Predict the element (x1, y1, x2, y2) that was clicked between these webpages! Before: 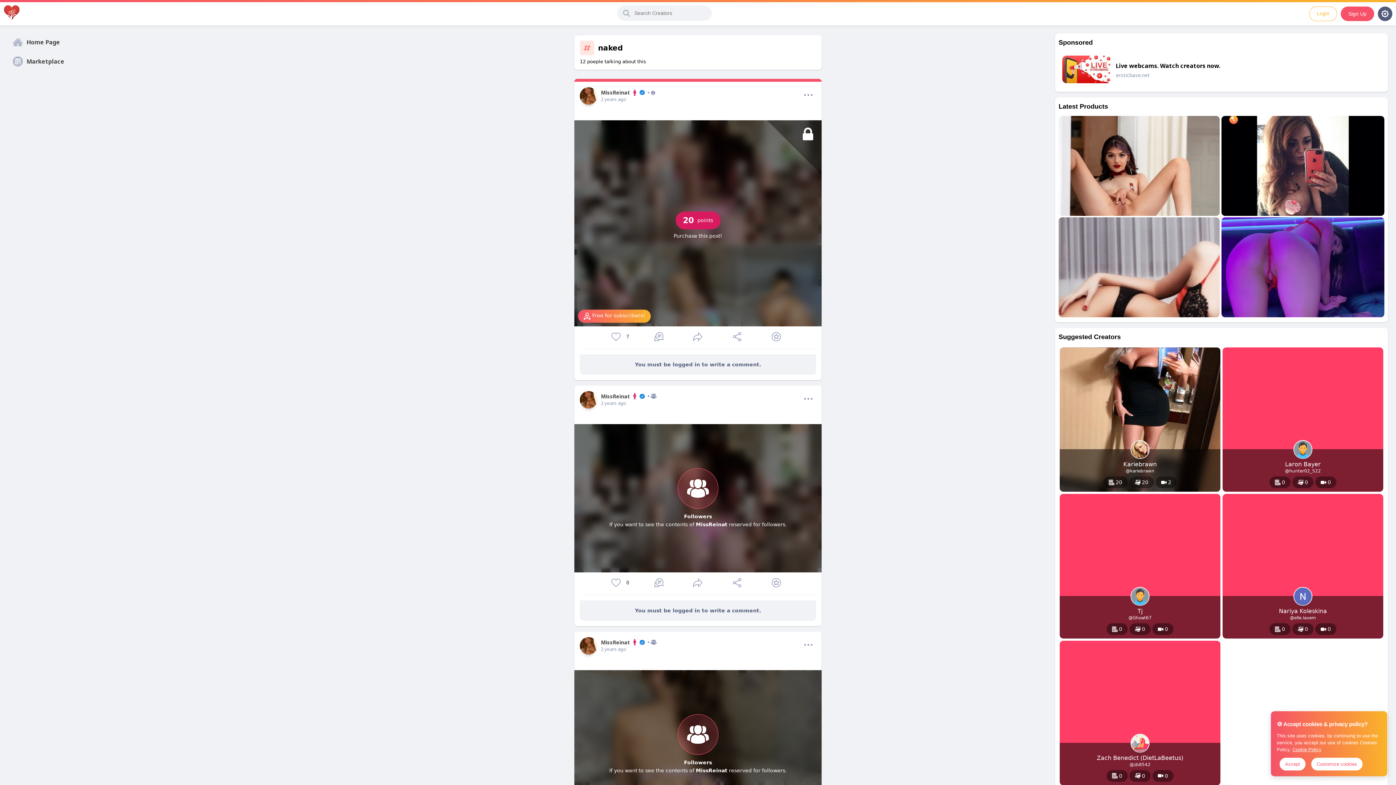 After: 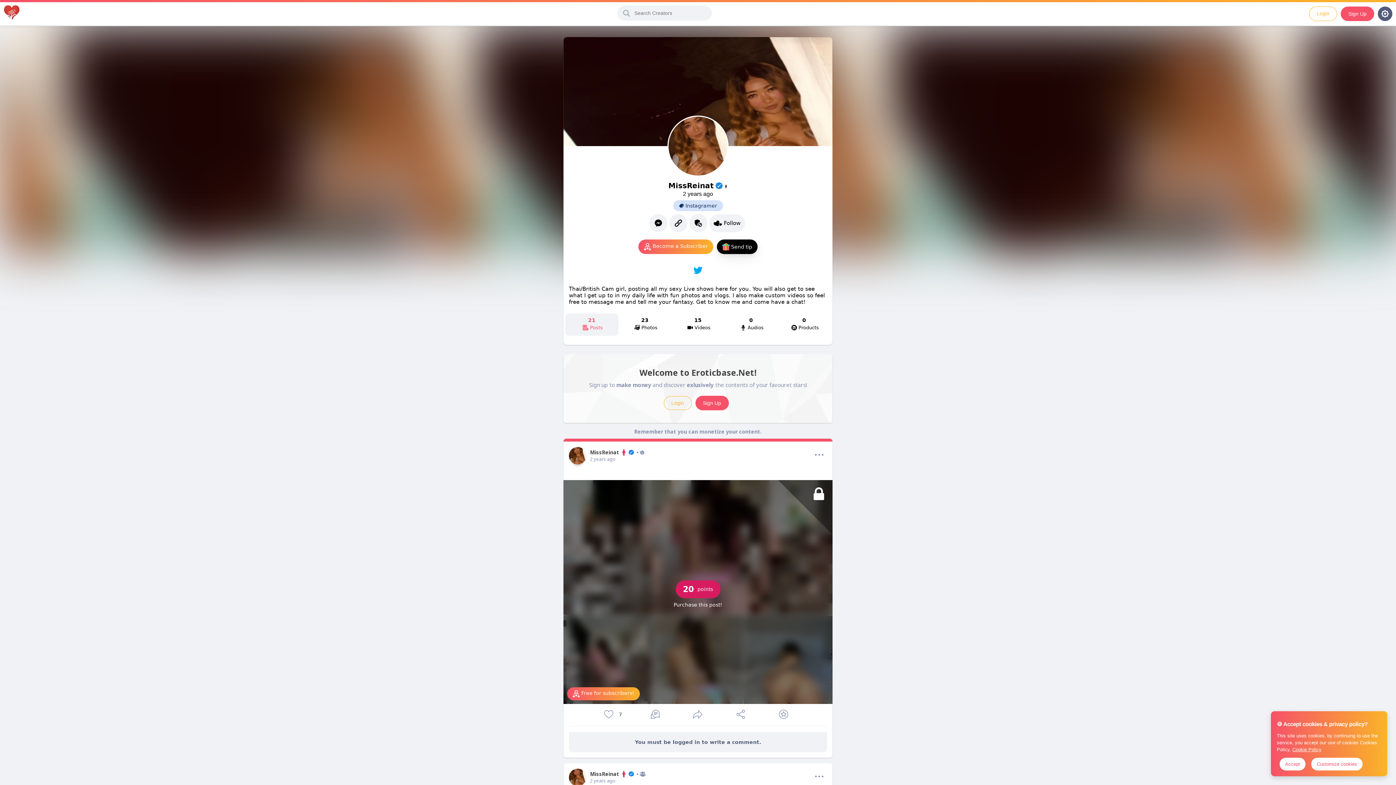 Action: bbox: (601, 89, 673, 96) label: MissReinat